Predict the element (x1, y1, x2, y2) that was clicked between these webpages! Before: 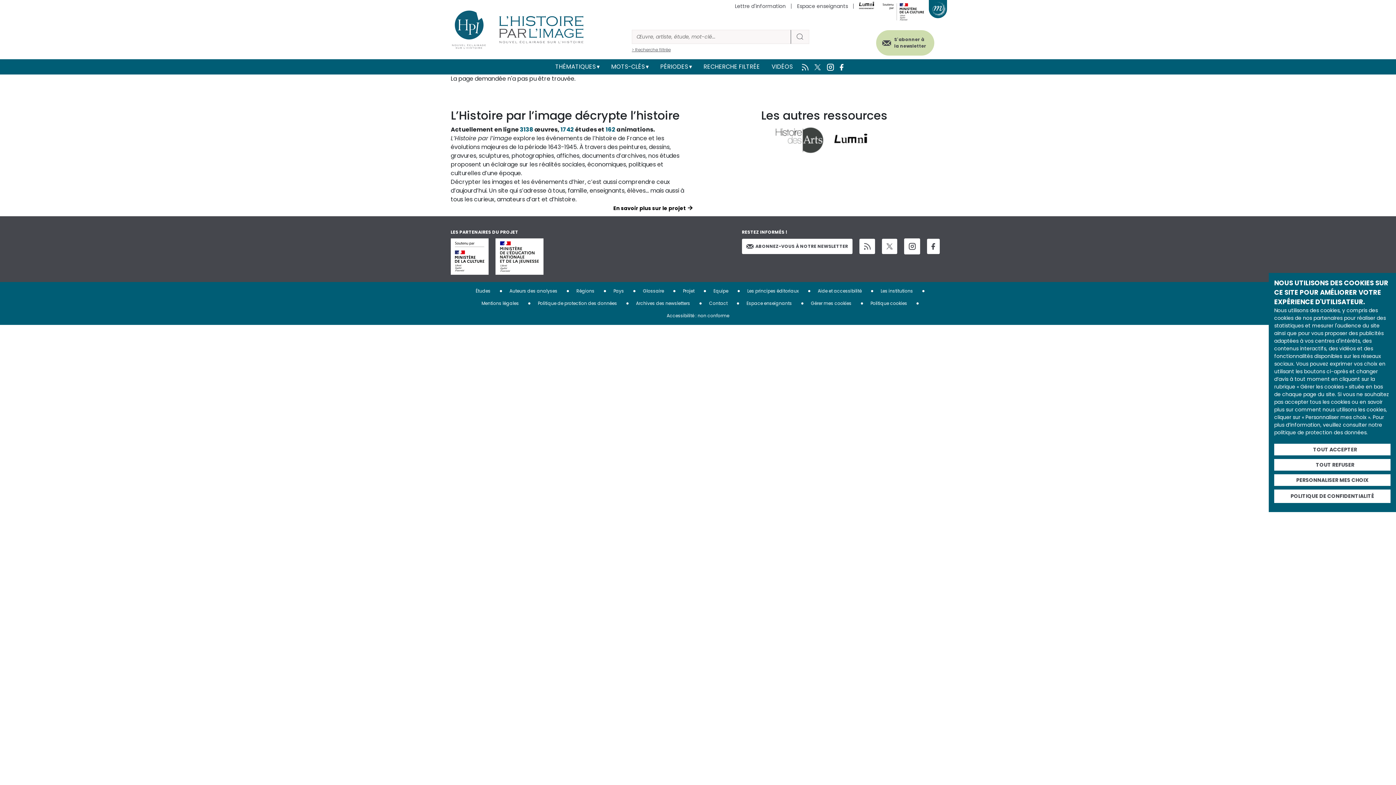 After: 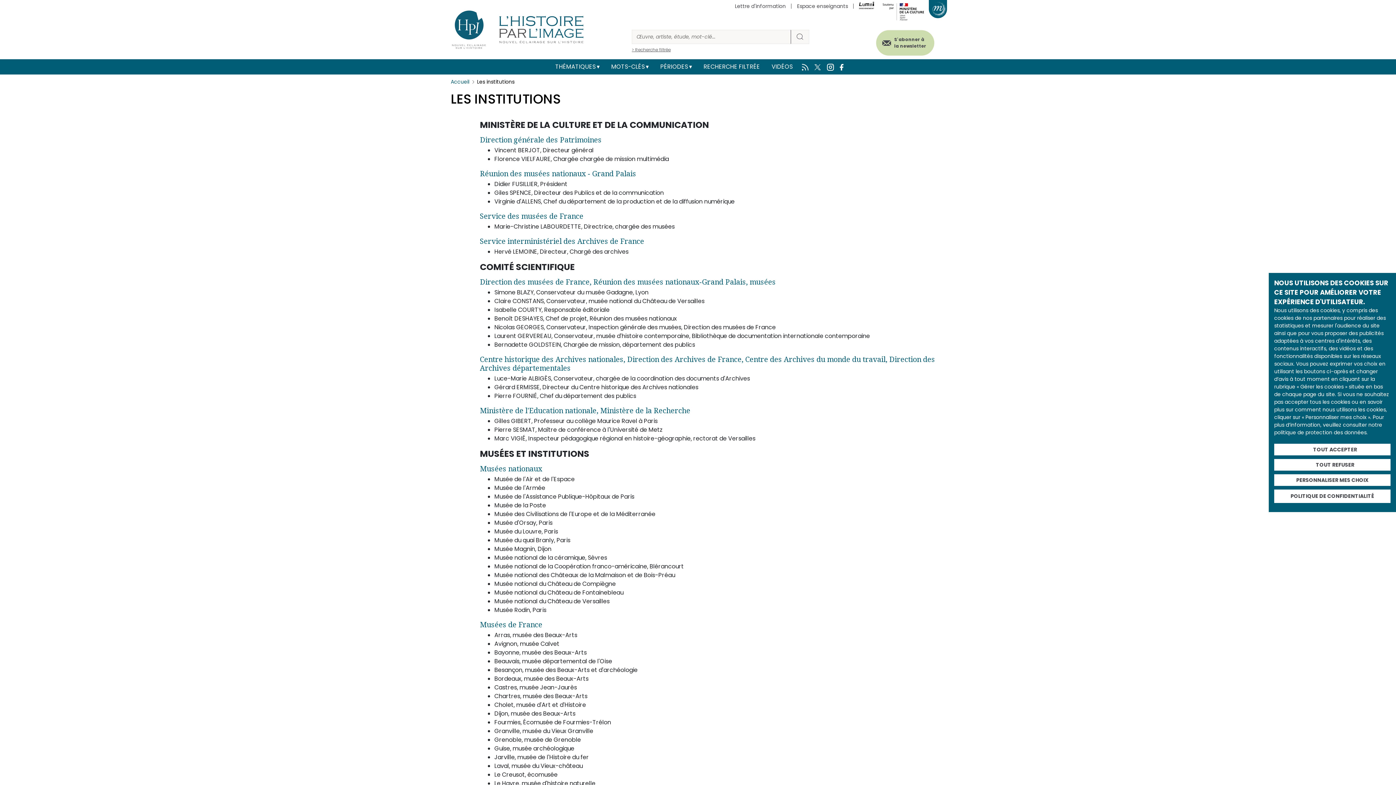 Action: label: Les institutions bbox: (875, 285, 919, 297)